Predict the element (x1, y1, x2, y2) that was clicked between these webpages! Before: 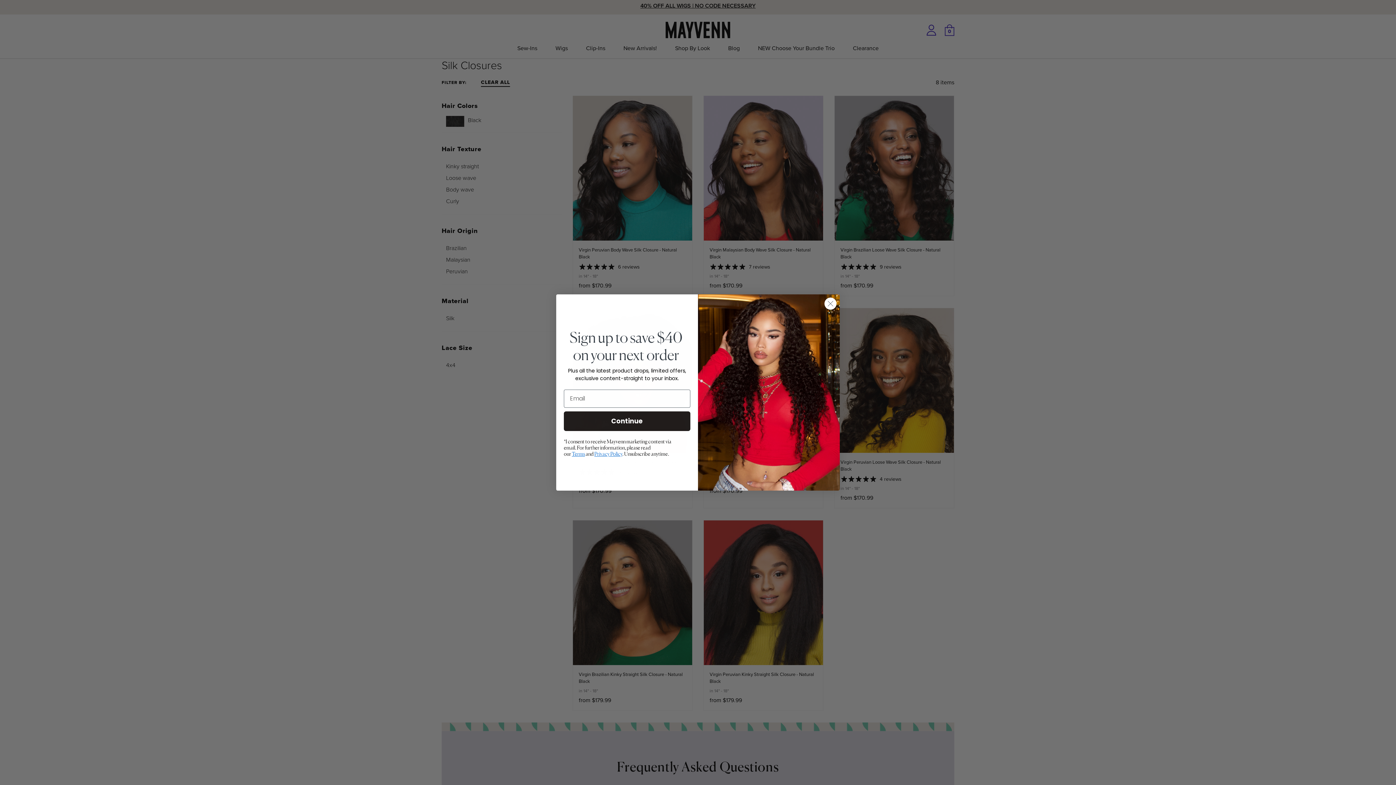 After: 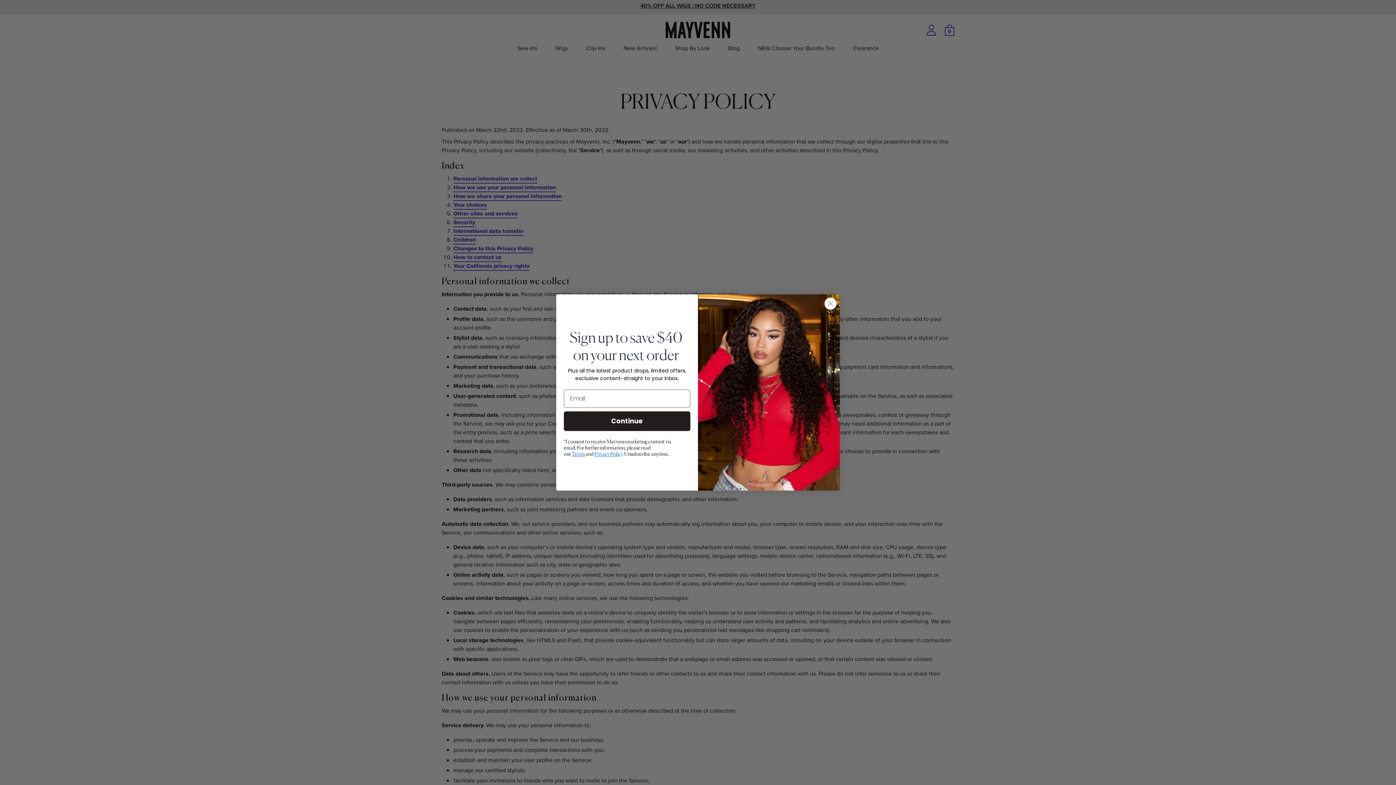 Action: bbox: (595, 470, 625, 475) label: Privacy Policy